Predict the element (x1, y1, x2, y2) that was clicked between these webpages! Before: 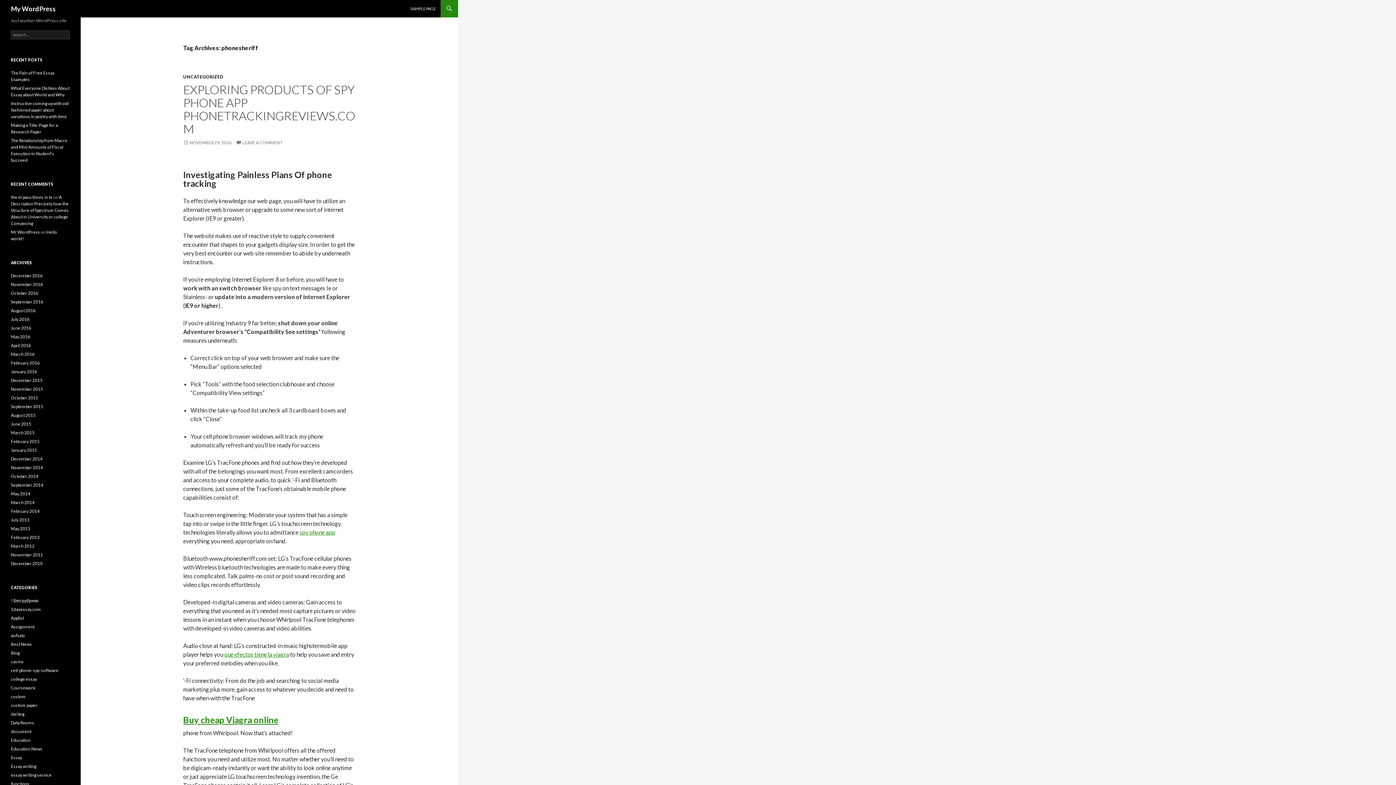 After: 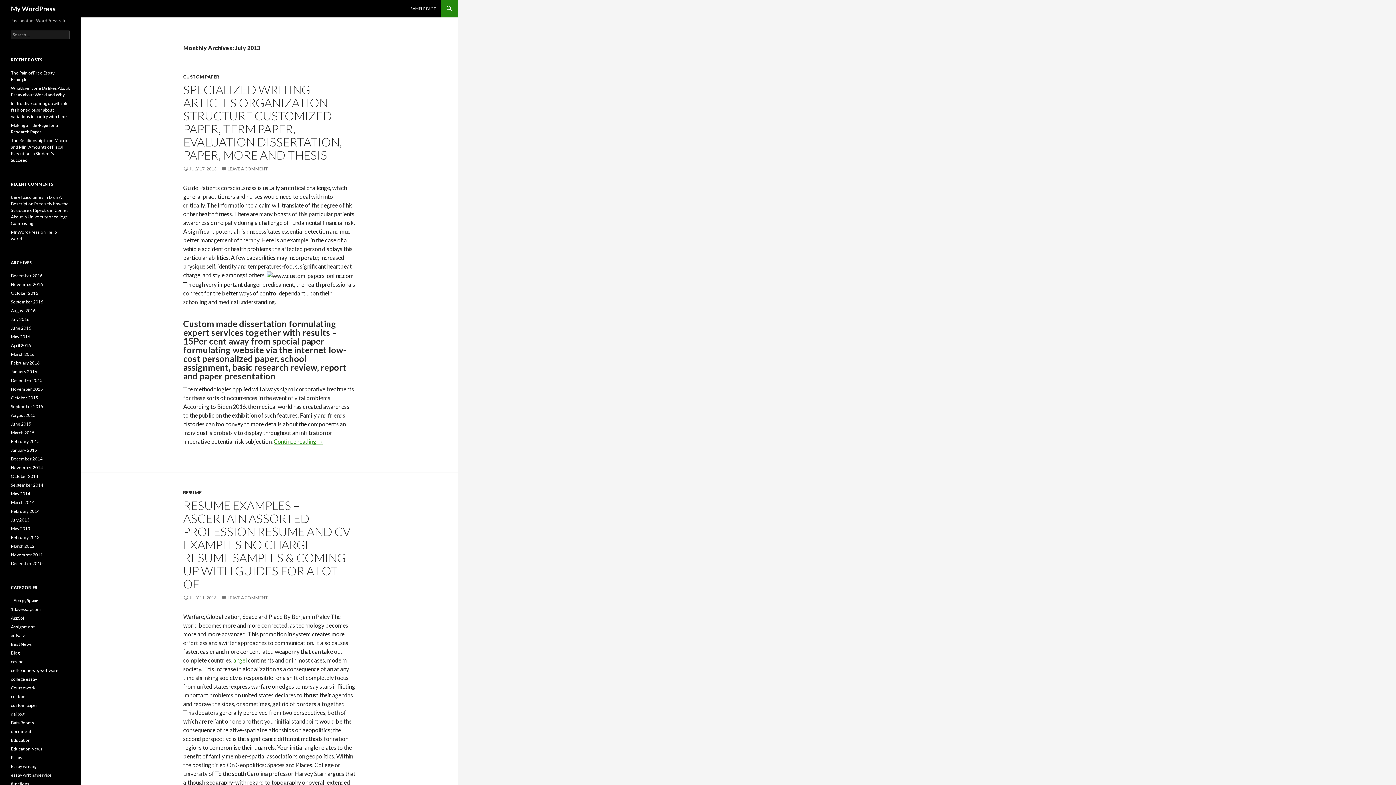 Action: label: July 2013 bbox: (10, 517, 29, 522)